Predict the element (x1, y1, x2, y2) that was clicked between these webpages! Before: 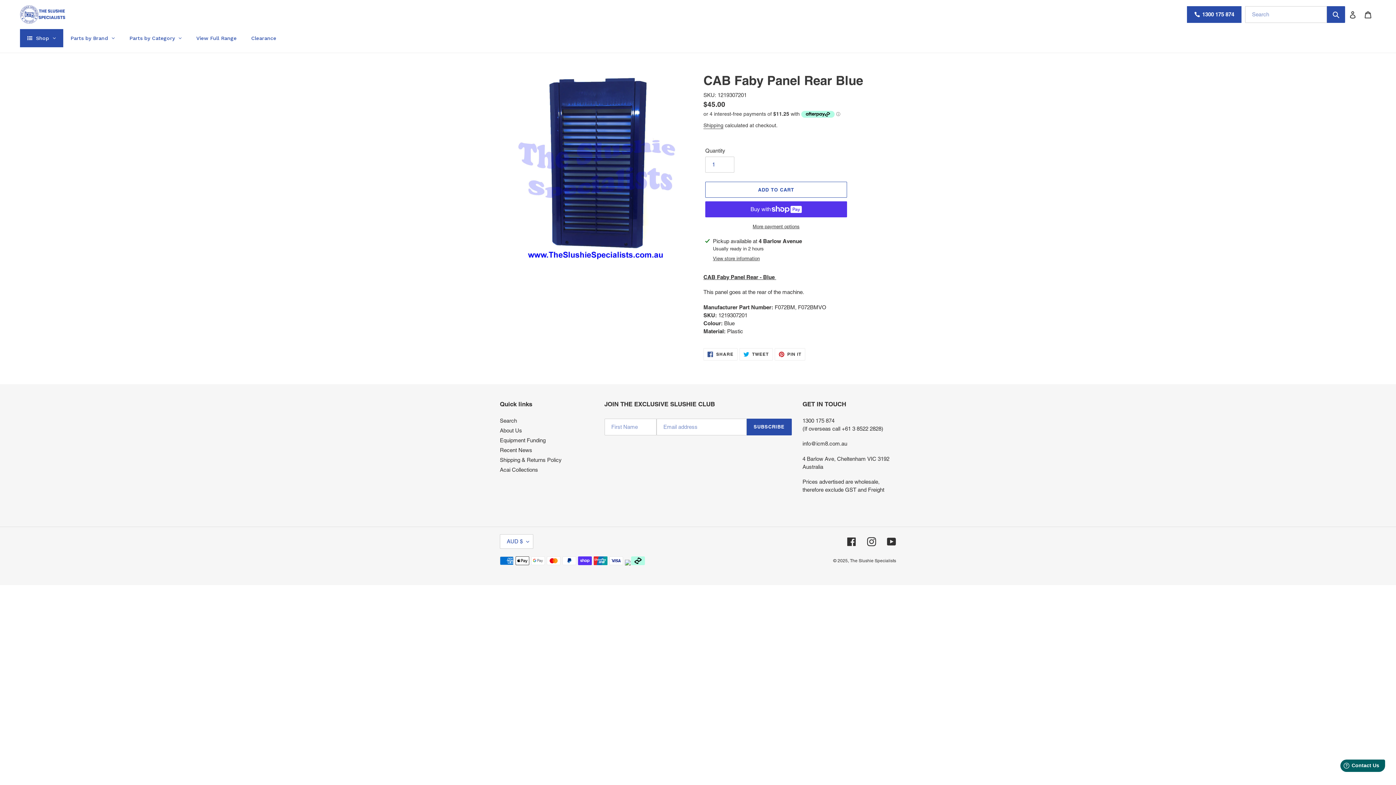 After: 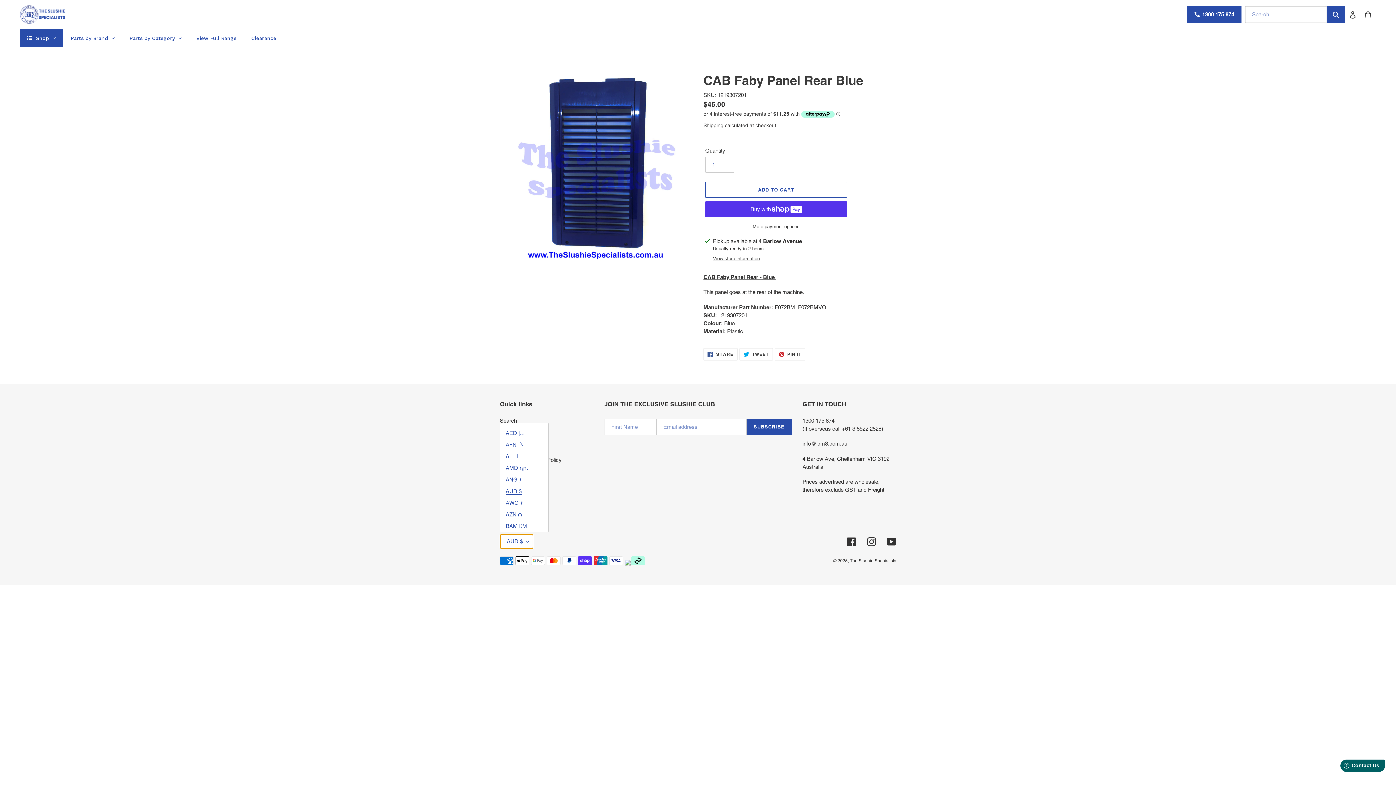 Action: label: AUD $ bbox: (500, 534, 533, 549)